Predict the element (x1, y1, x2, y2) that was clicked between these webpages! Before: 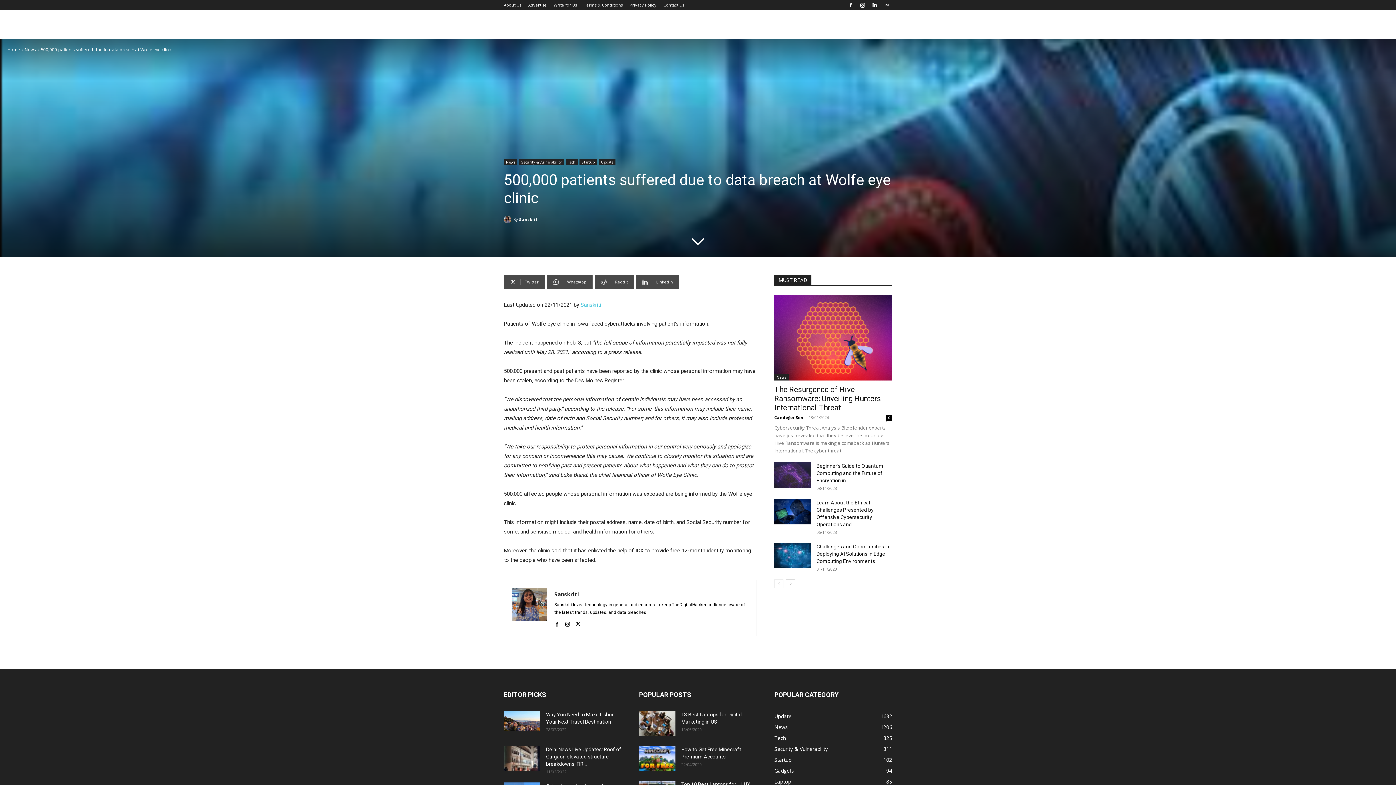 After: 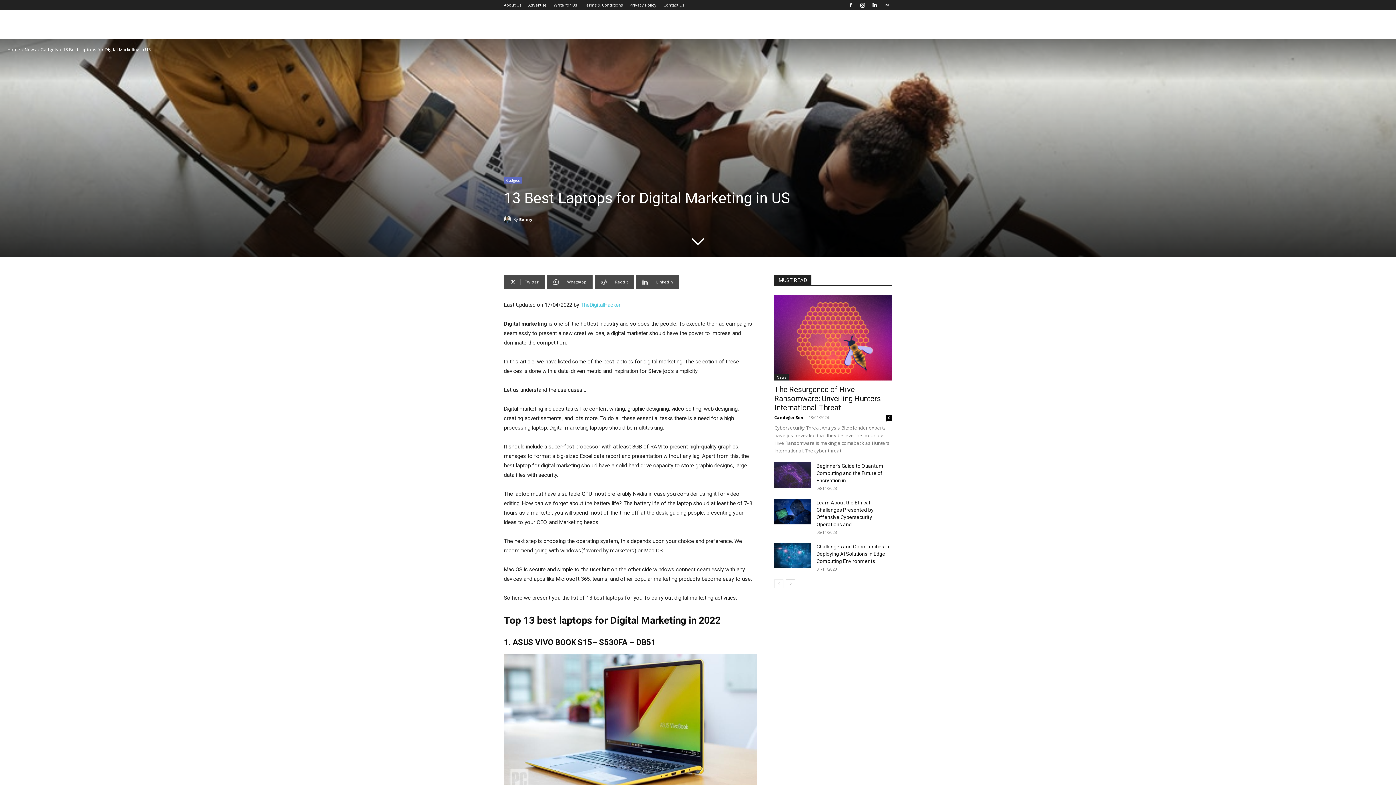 Action: bbox: (639, 711, 675, 736)